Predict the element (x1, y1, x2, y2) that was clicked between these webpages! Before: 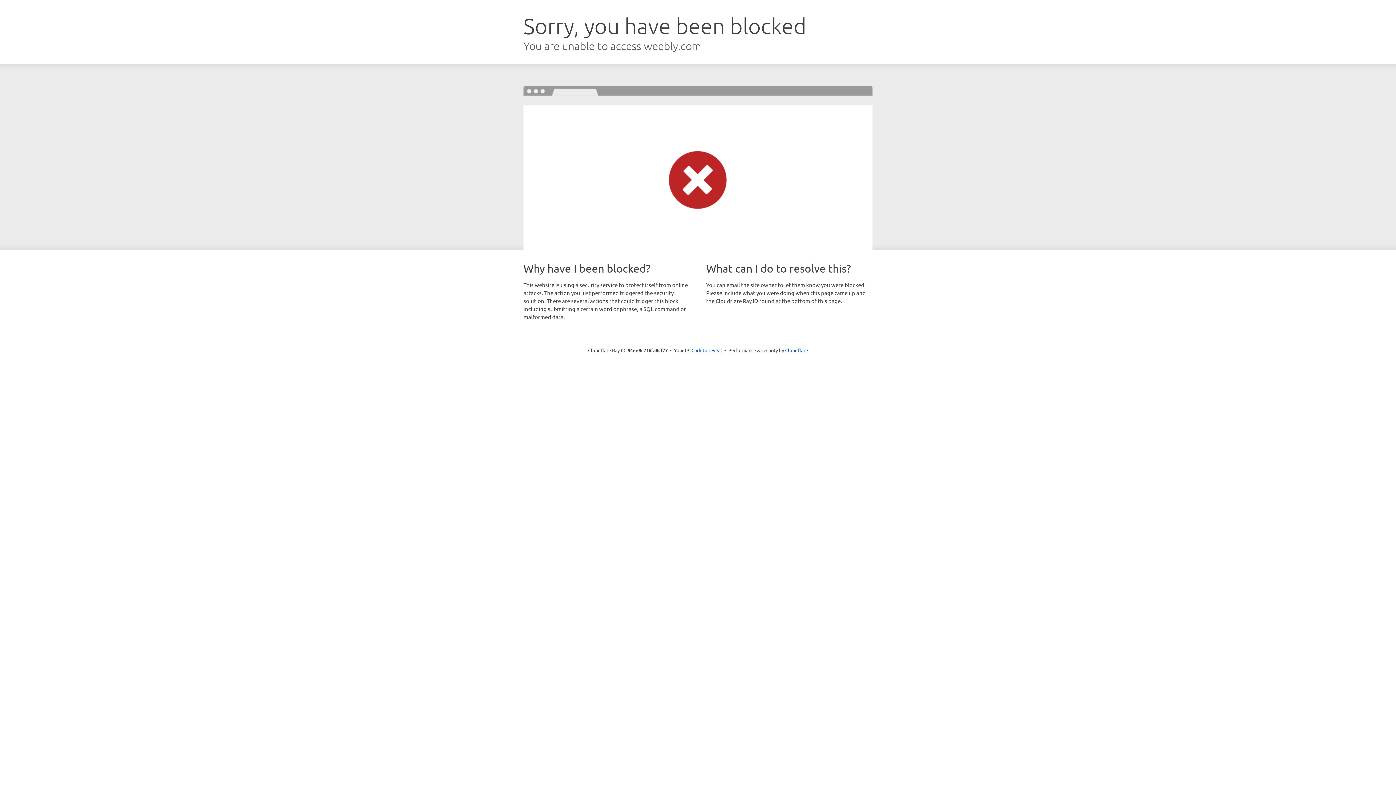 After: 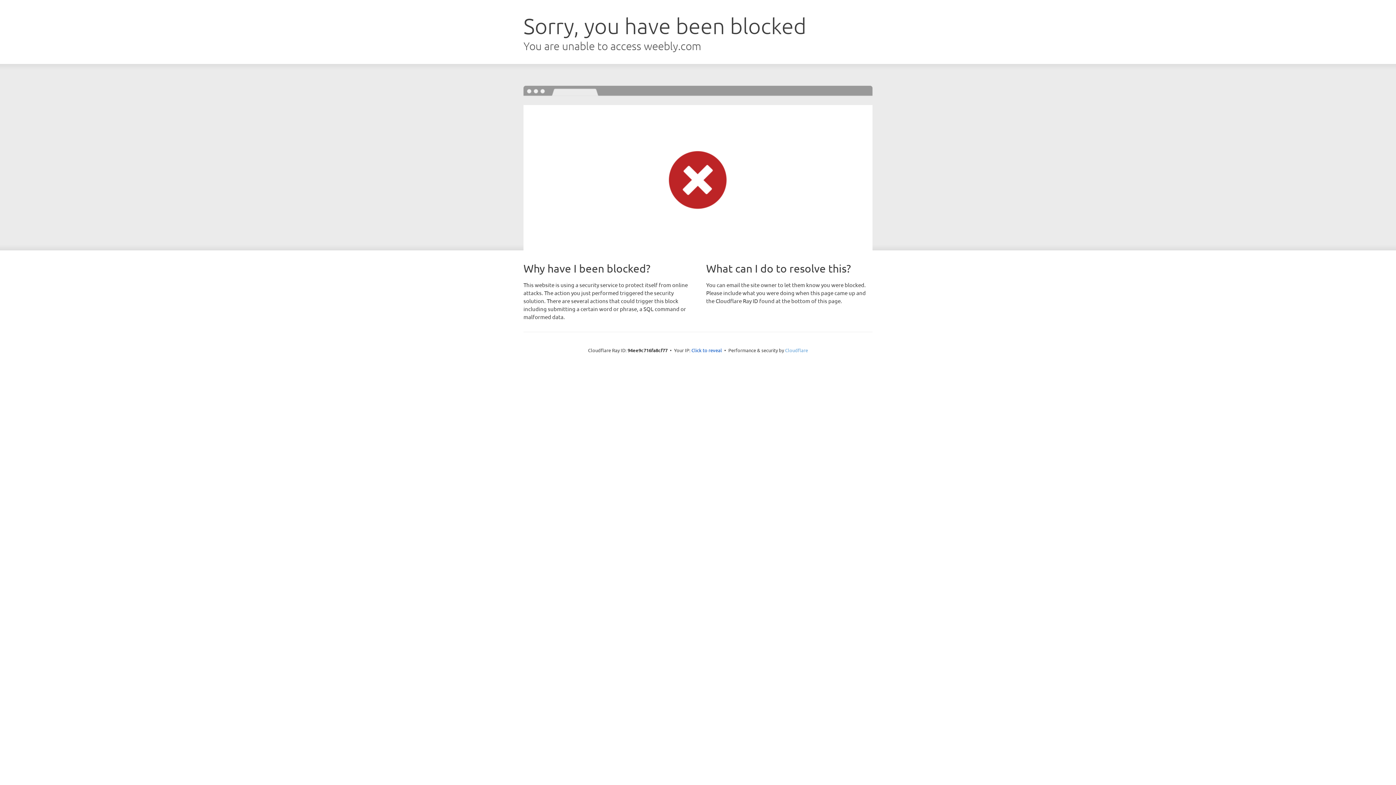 Action: label: Cloudflare bbox: (785, 347, 808, 353)